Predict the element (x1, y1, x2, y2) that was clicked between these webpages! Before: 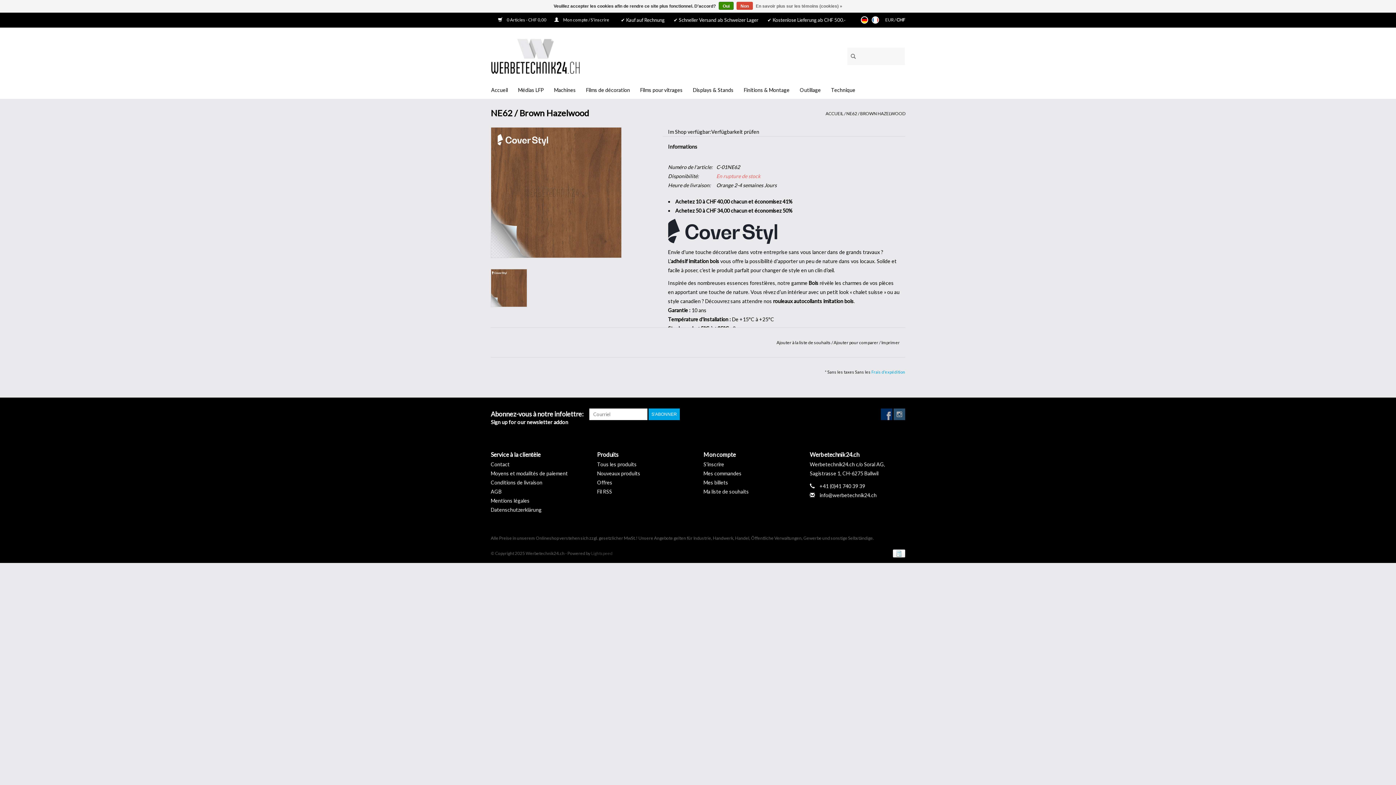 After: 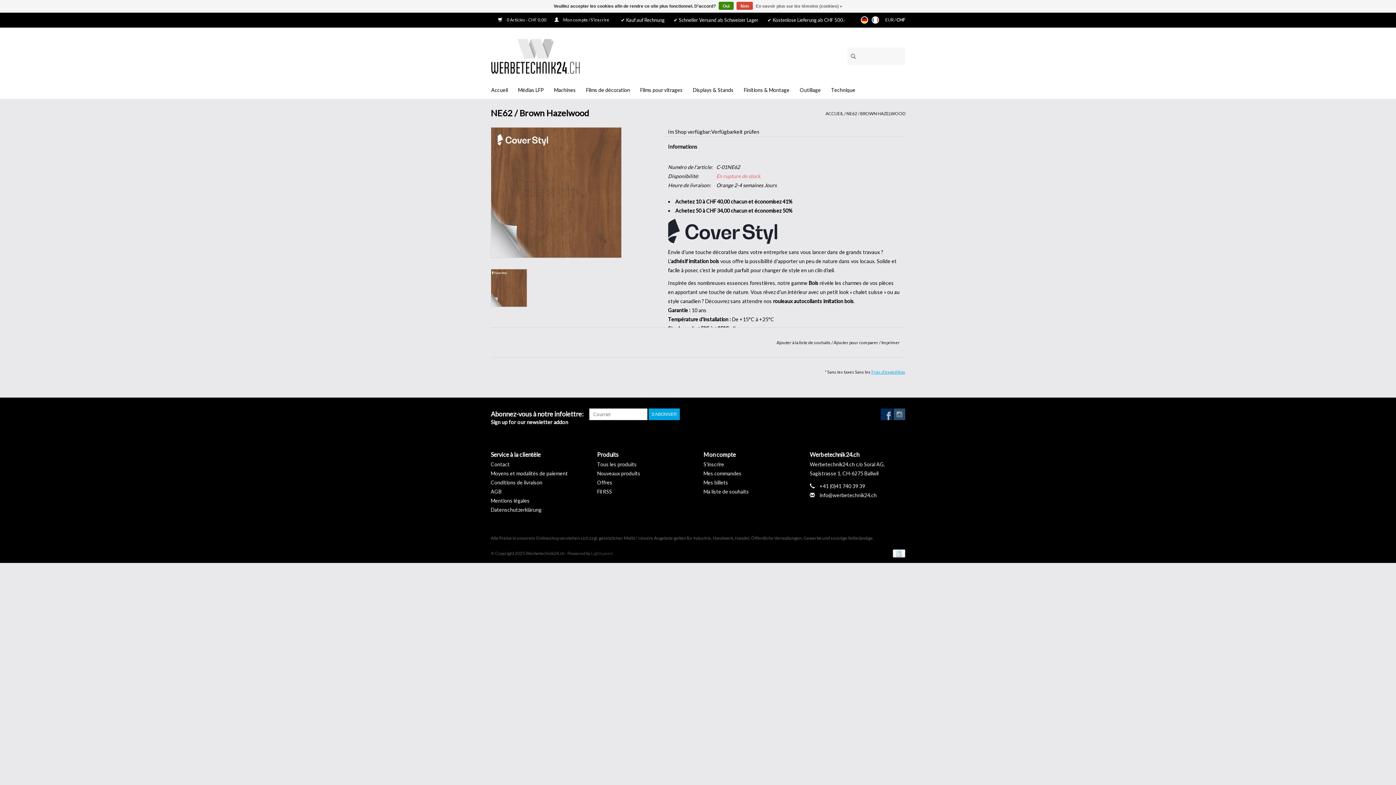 Action: label: Frais d'expédition bbox: (871, 369, 905, 374)